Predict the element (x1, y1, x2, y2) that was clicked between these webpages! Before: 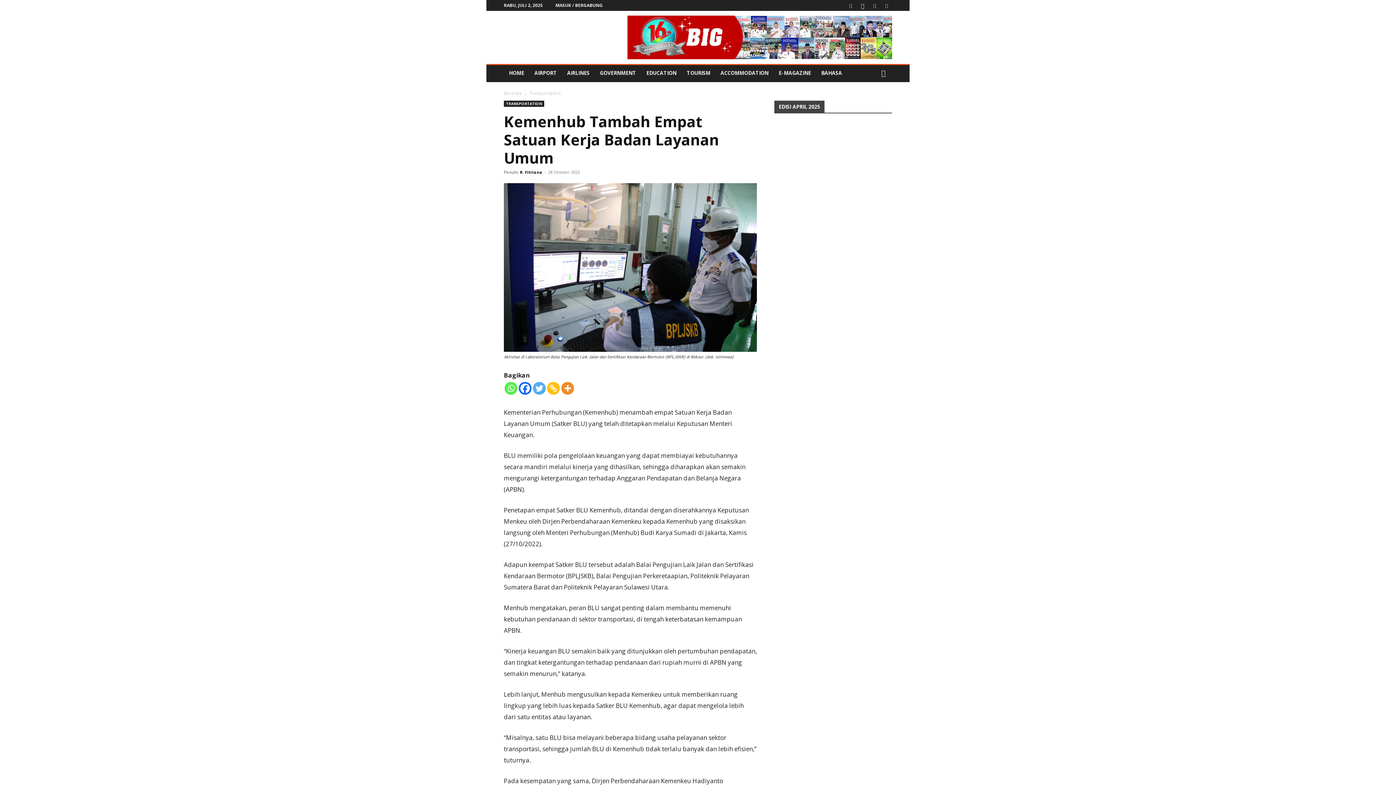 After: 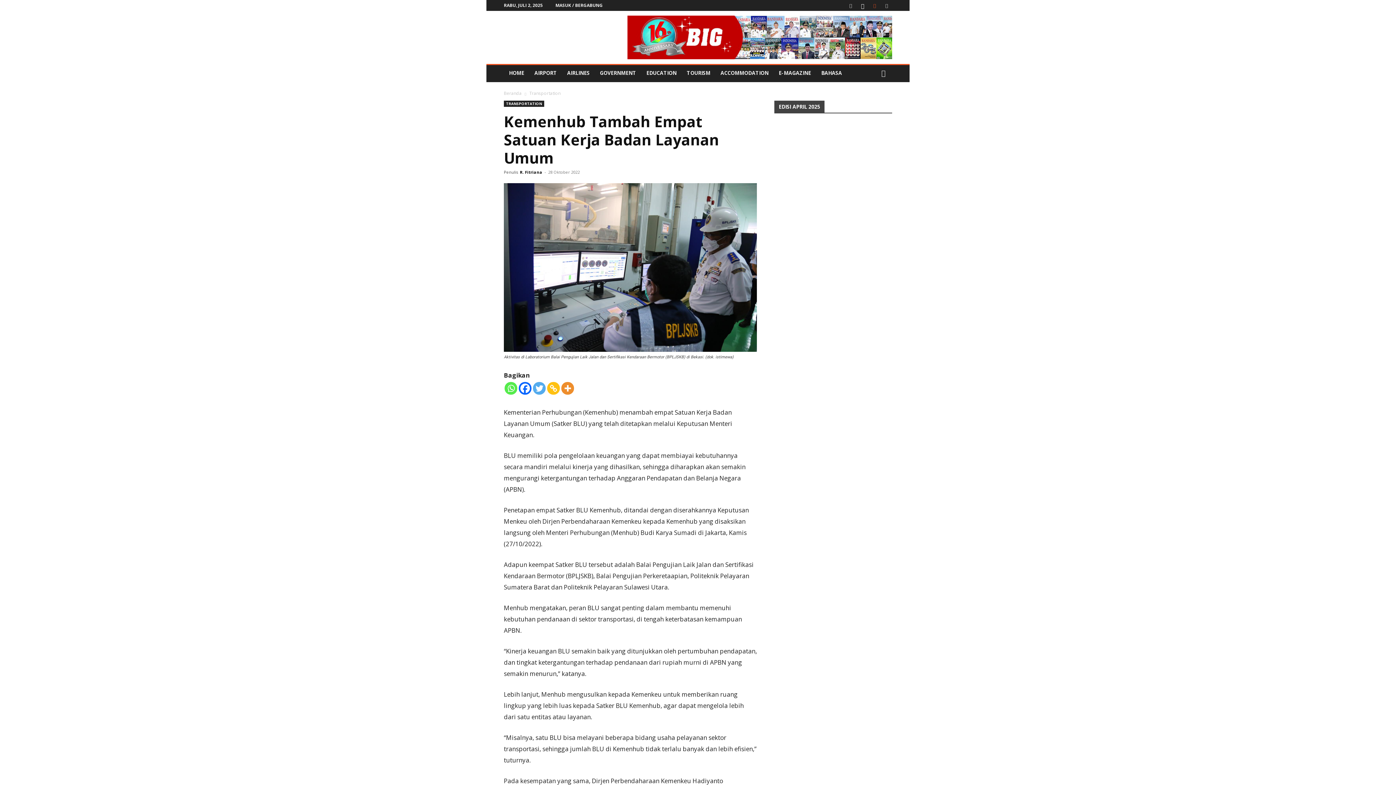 Action: bbox: (869, 0, 880, 10)